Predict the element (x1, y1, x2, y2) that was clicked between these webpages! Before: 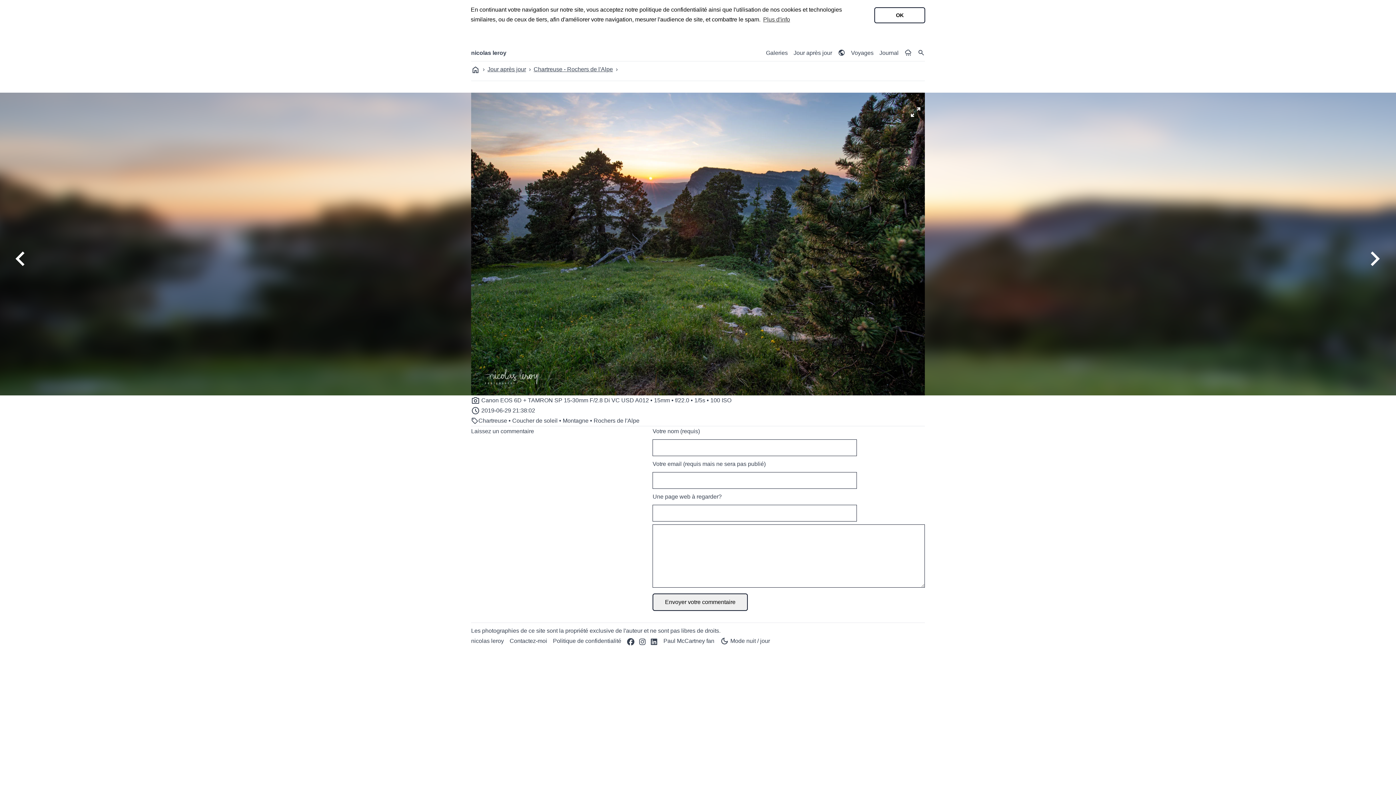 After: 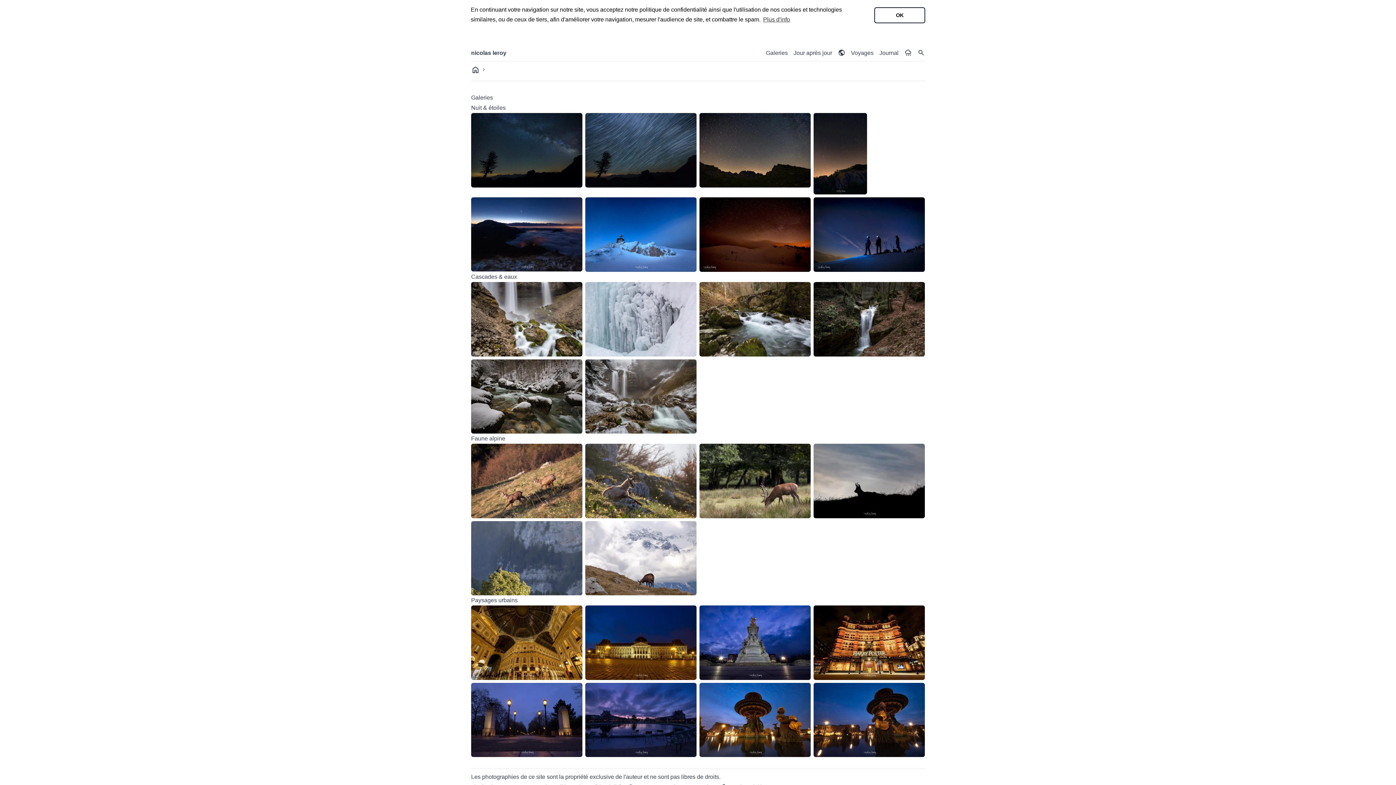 Action: bbox: (766, 48, 788, 58) label: Galeries